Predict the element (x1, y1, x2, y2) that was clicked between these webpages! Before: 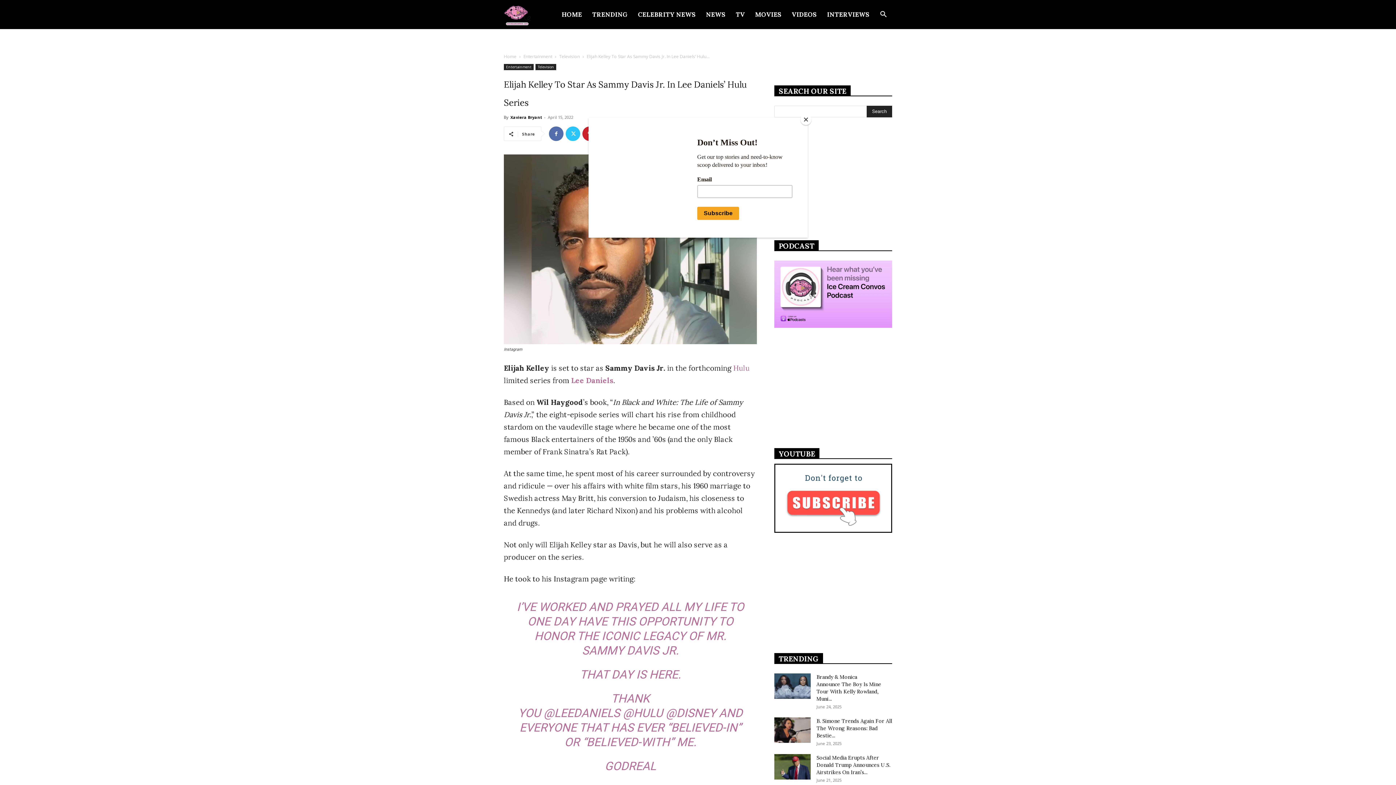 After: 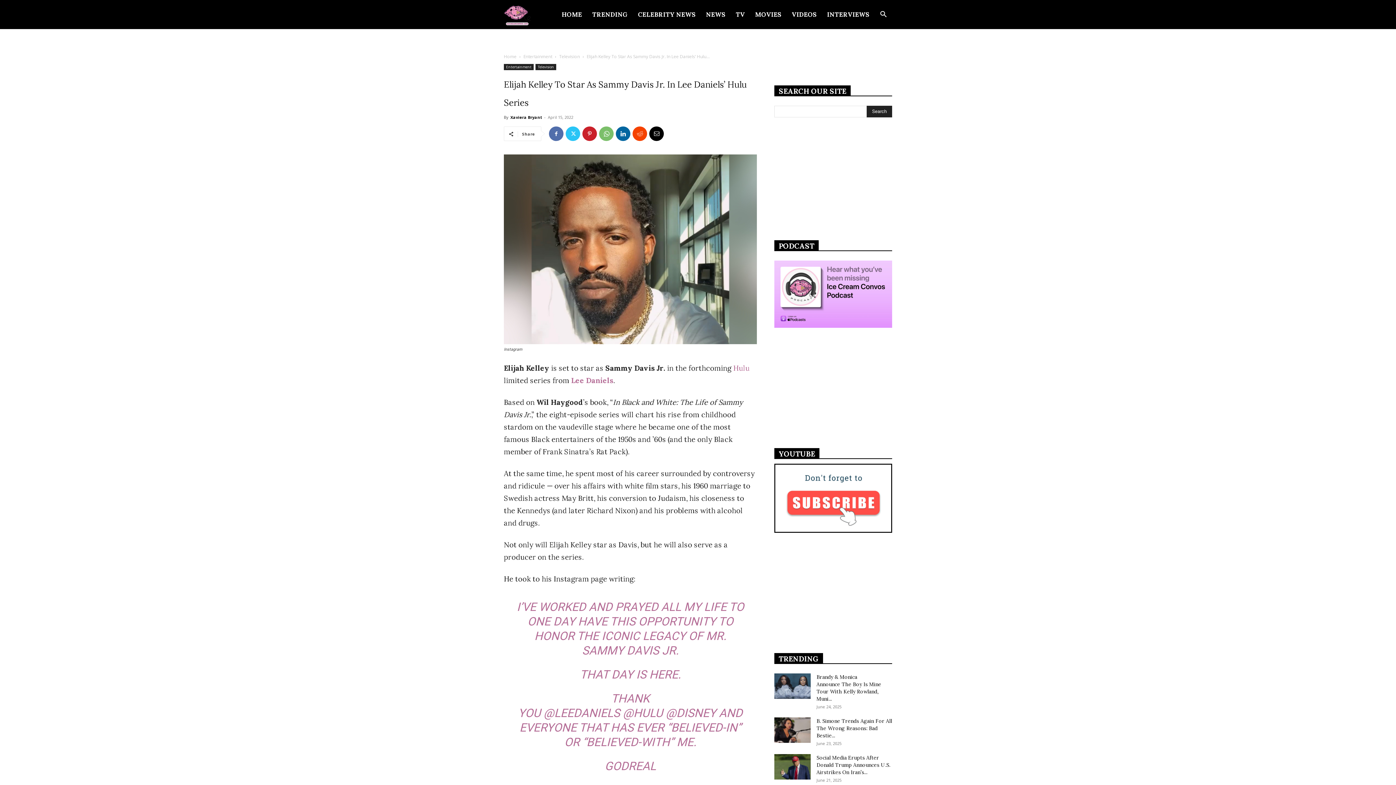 Action: bbox: (800, 114, 811, 125) label: Close